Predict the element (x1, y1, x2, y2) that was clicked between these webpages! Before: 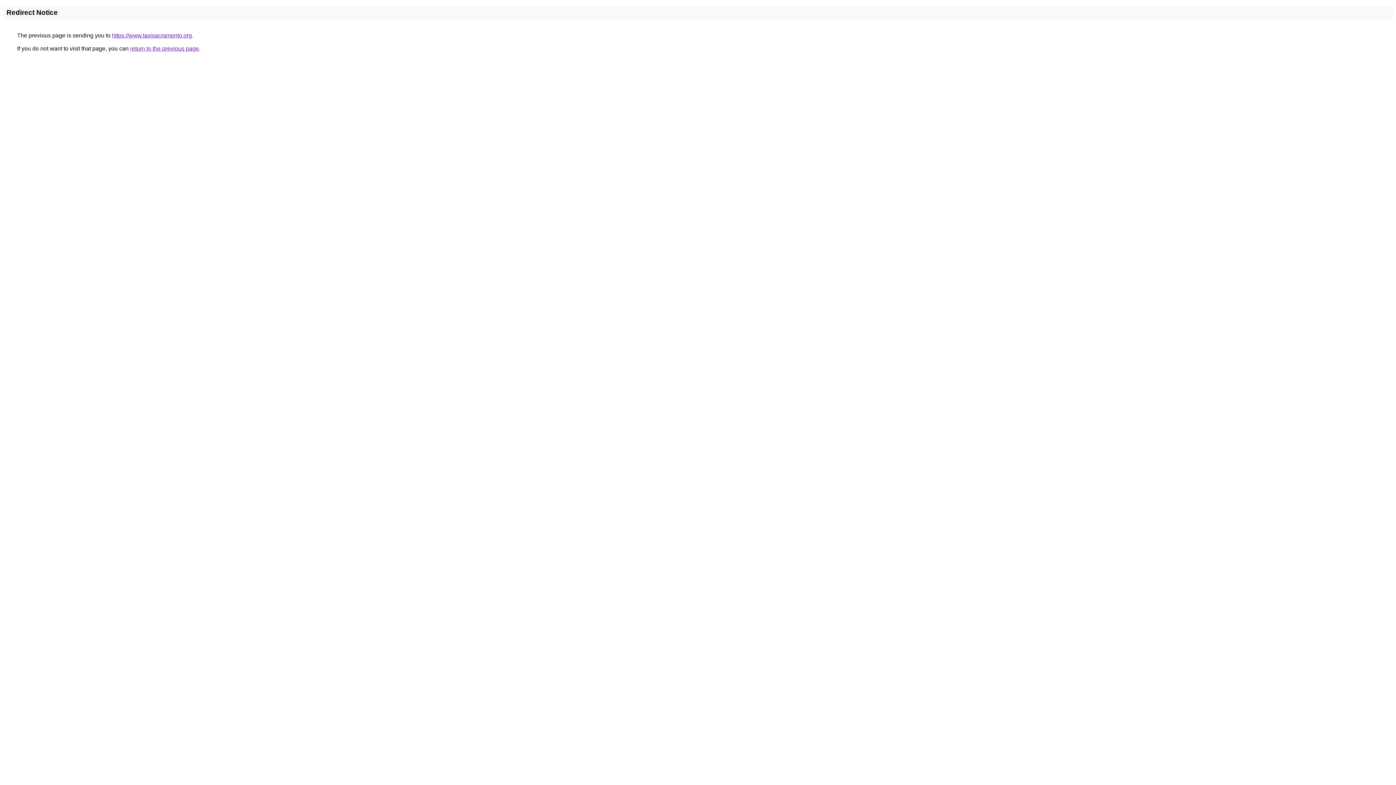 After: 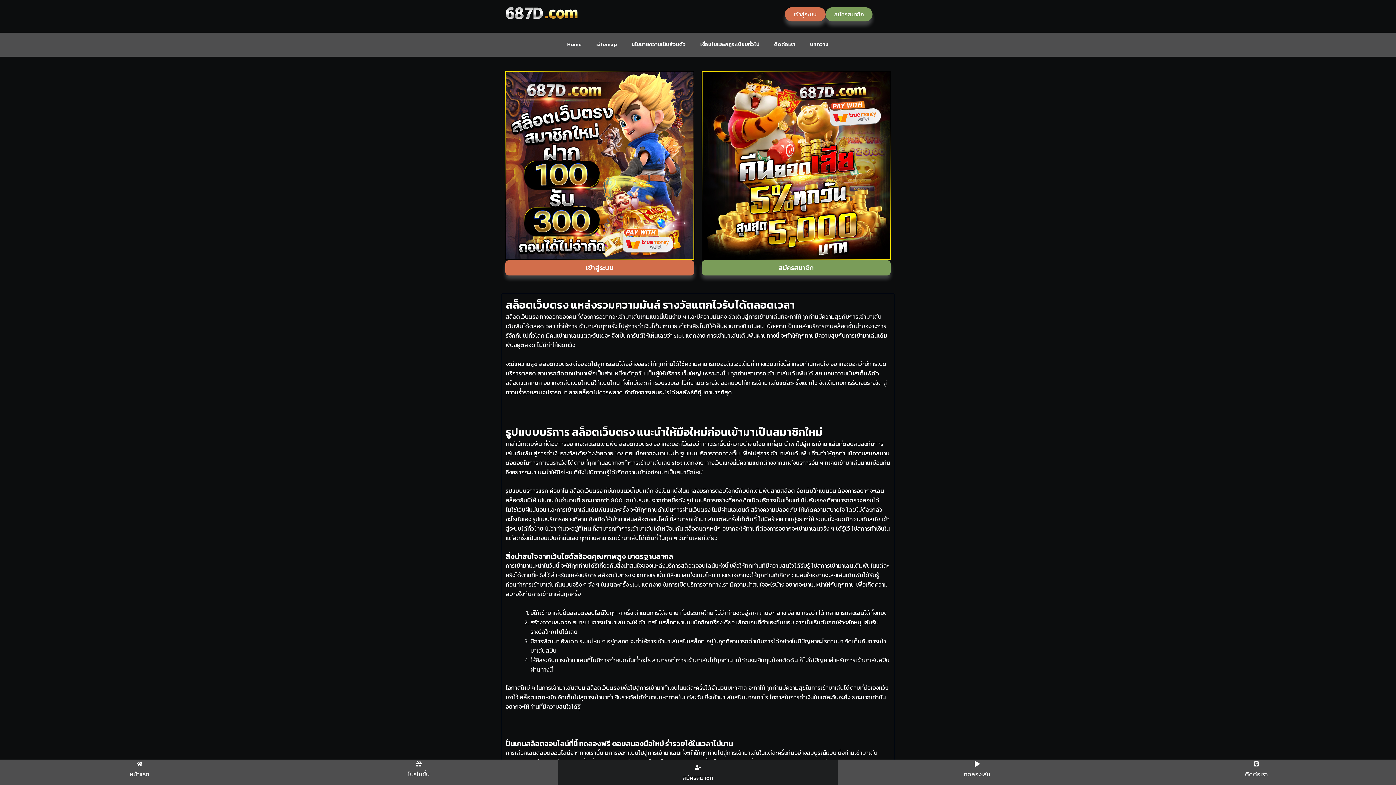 Action: label: https://www.taxisacramento.org bbox: (112, 32, 192, 38)